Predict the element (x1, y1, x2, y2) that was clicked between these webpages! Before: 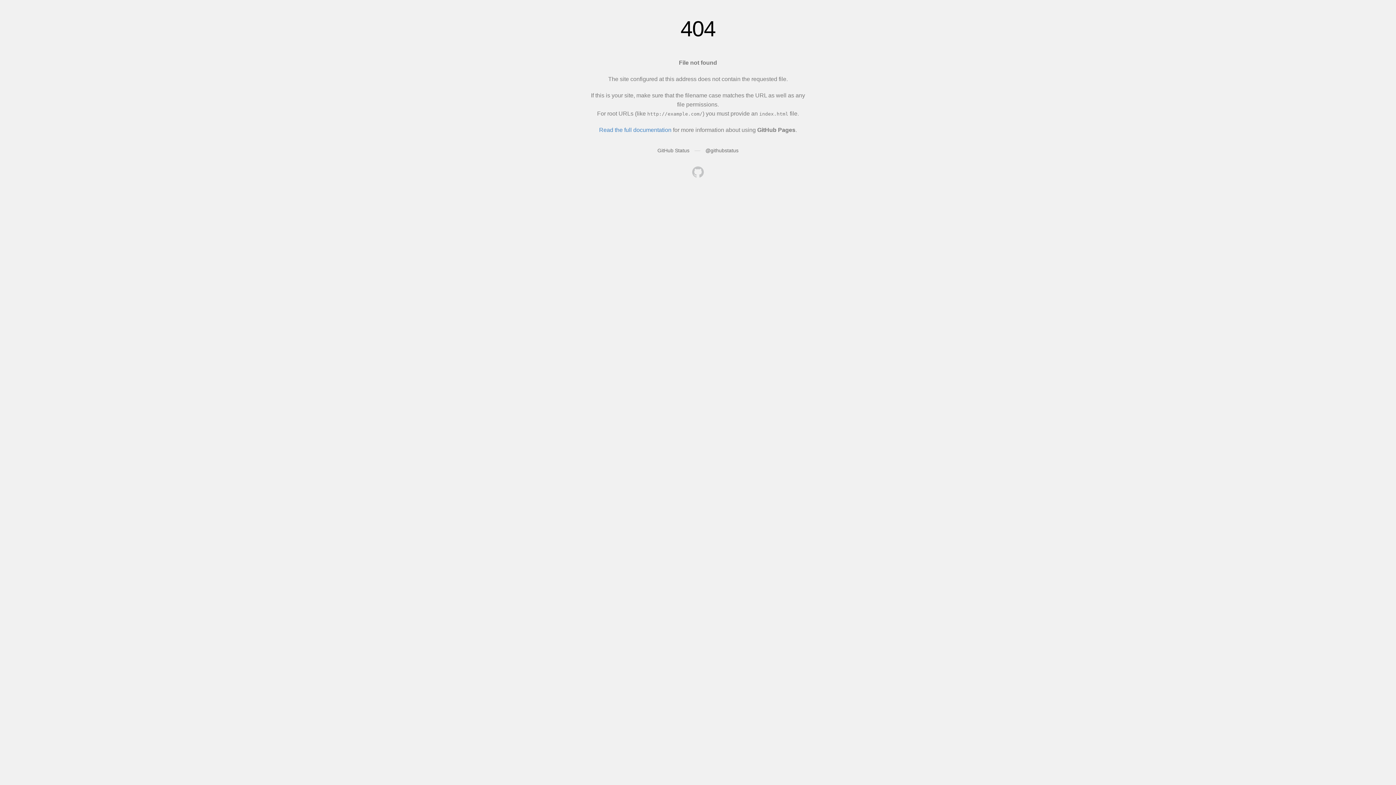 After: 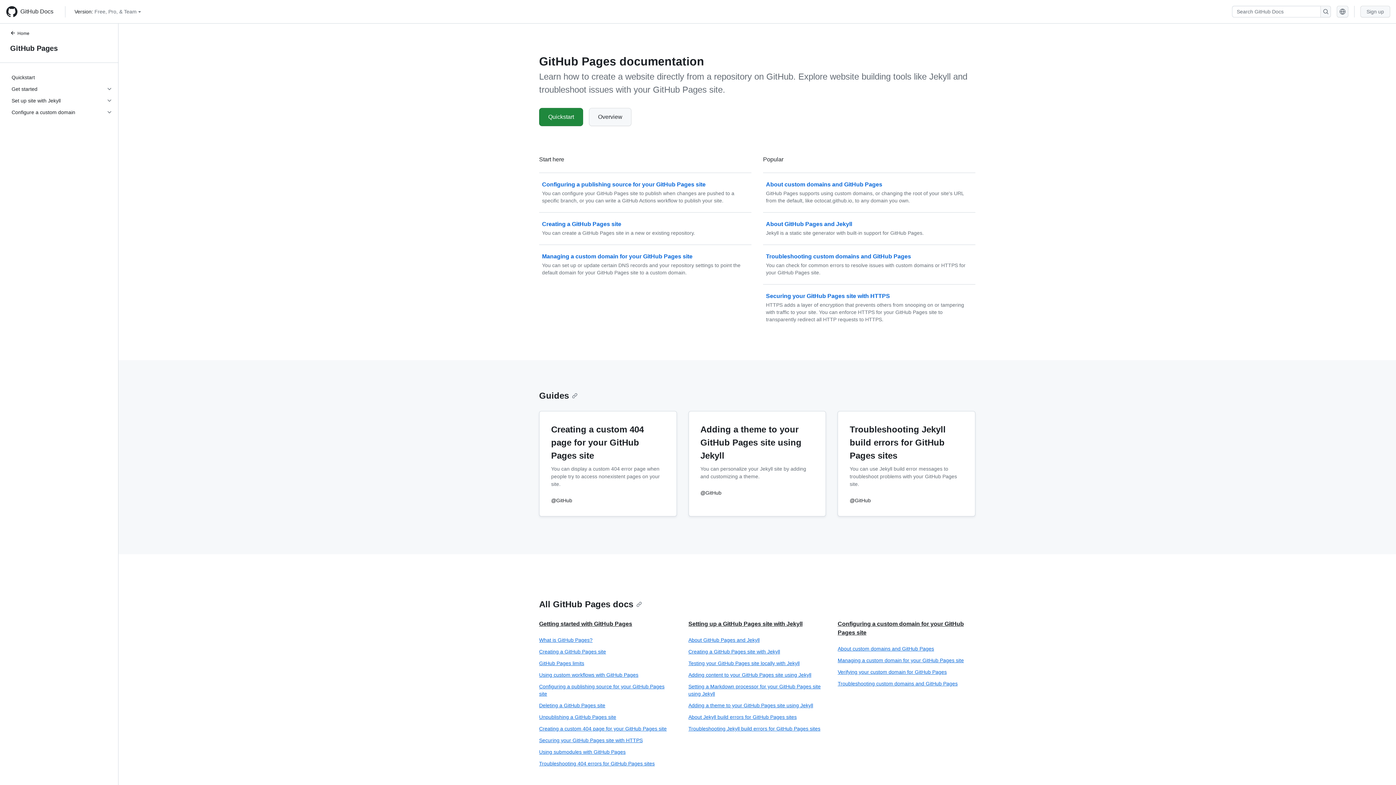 Action: bbox: (599, 126, 671, 133) label: Read the full documentation